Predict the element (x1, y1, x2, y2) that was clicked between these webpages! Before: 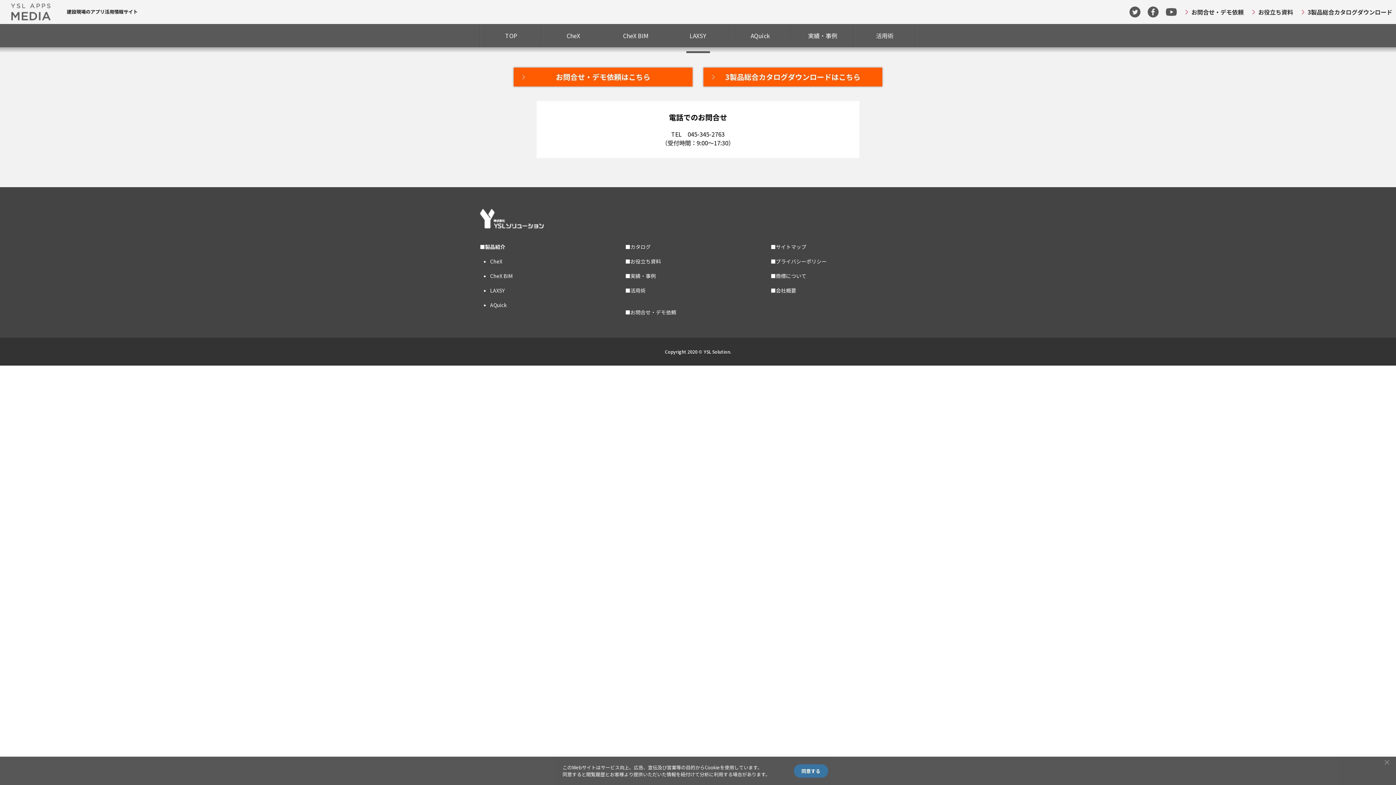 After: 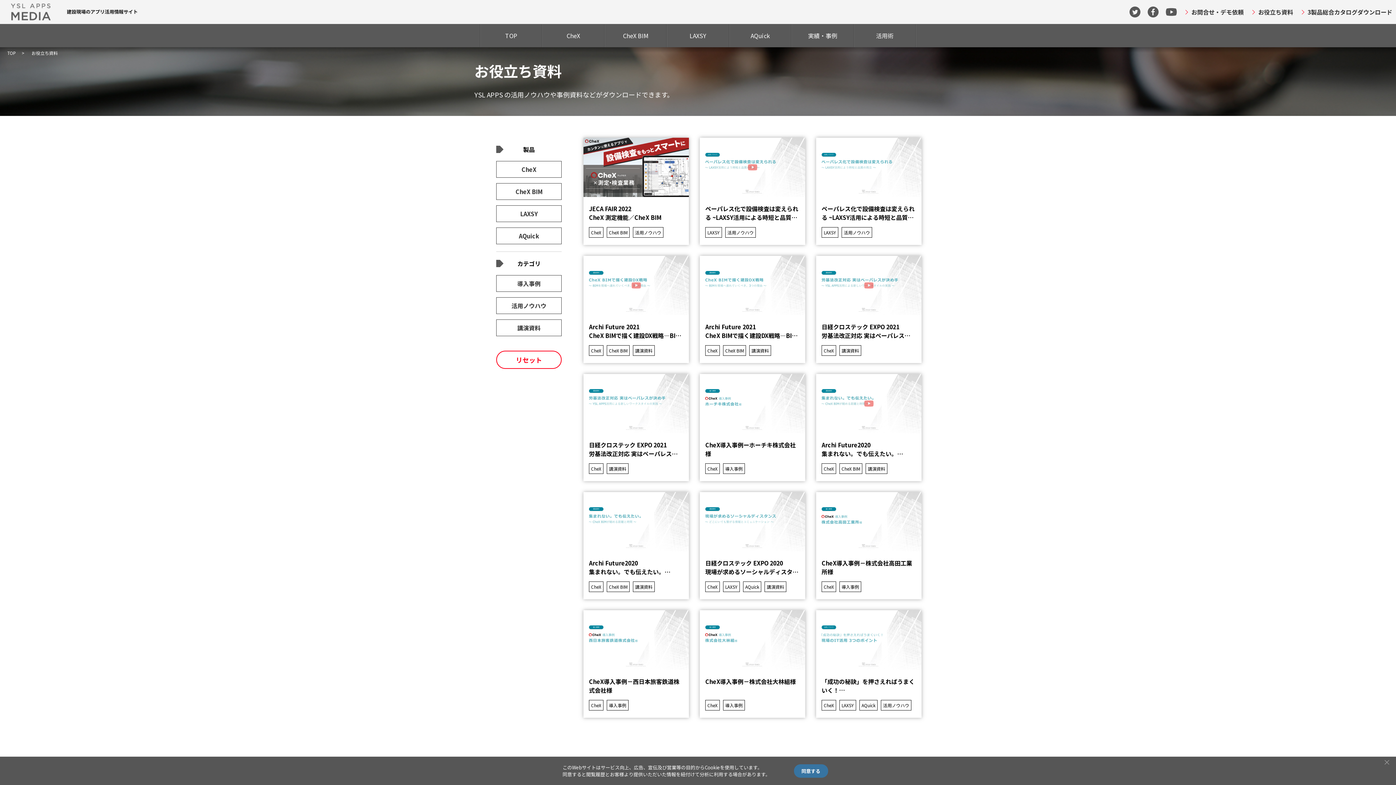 Action: label: お役立ち資料 bbox: (1258, 4, 1293, 19)